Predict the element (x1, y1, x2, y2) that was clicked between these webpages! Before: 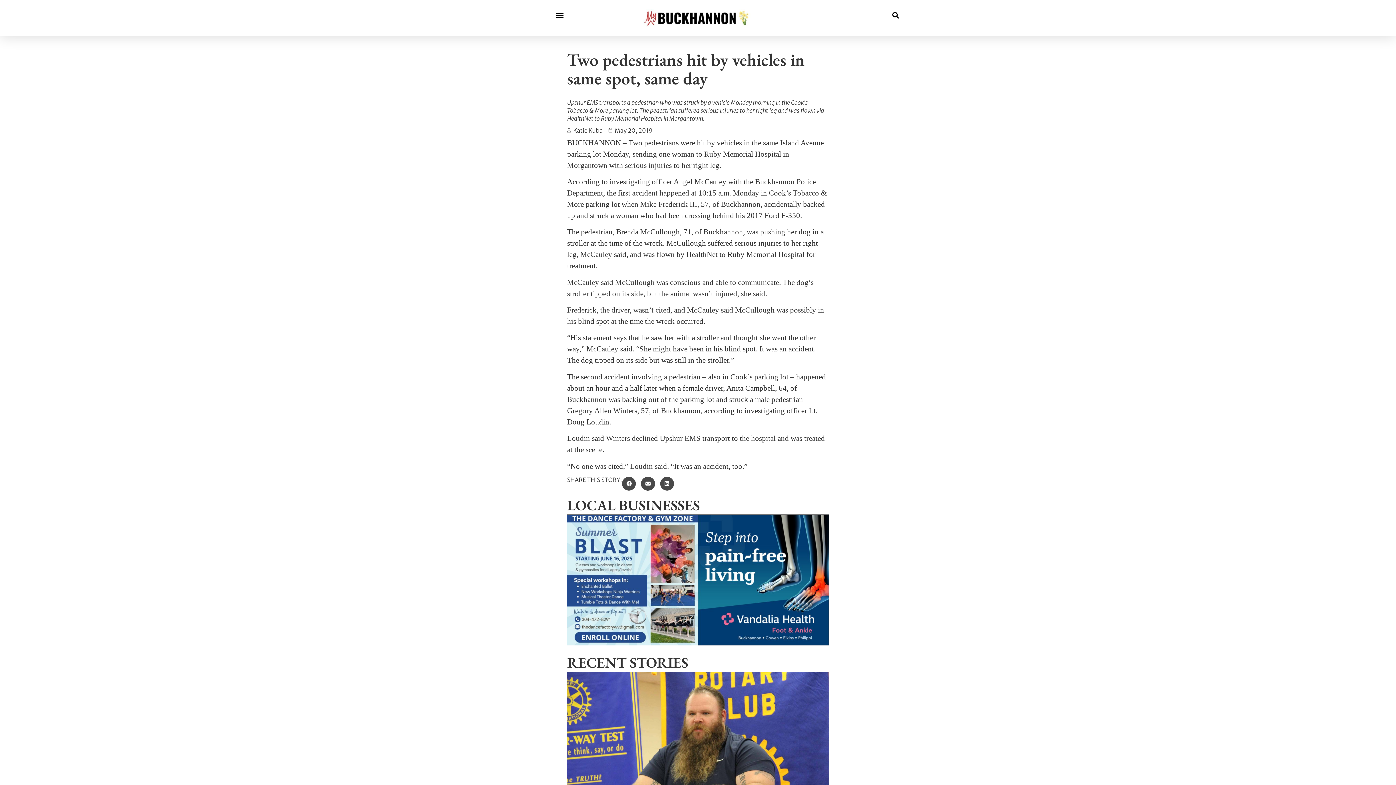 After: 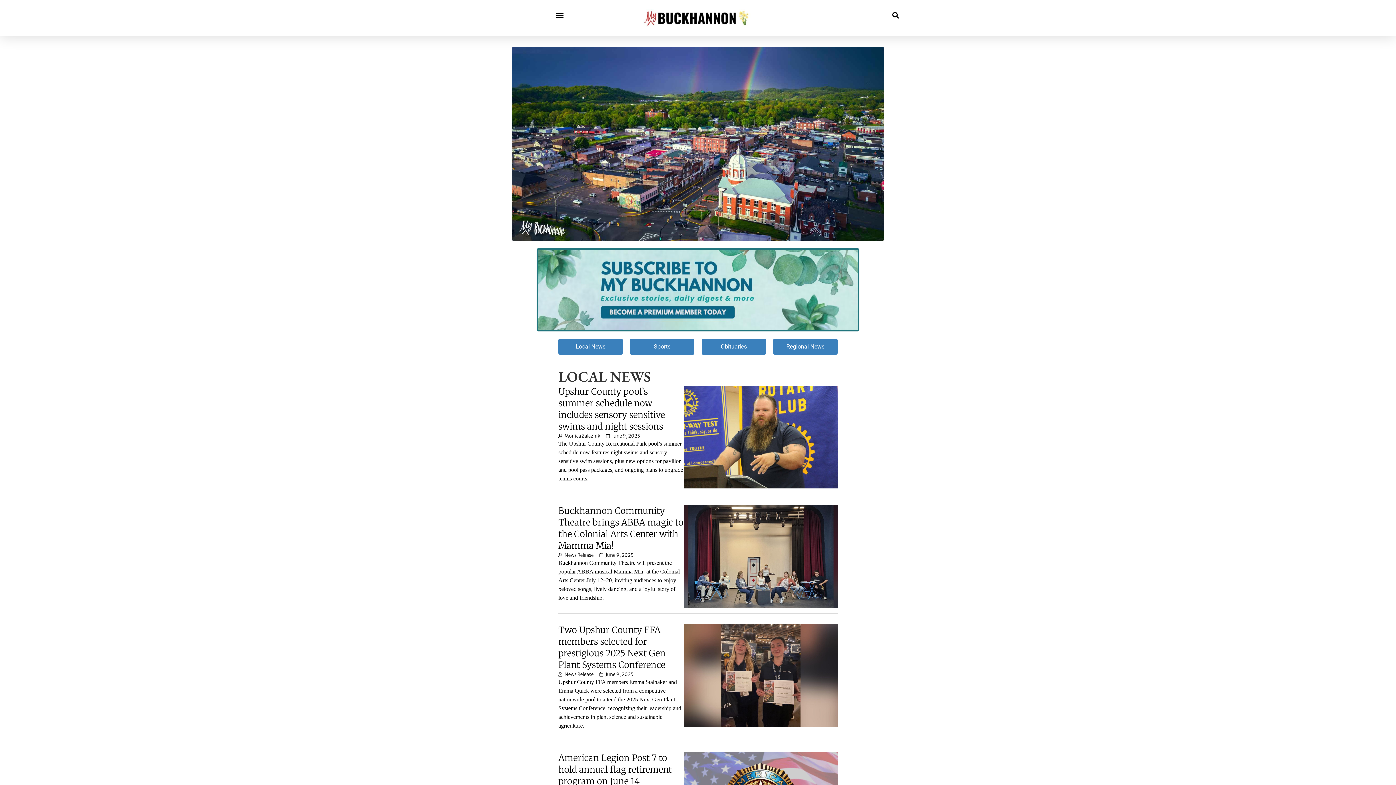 Action: bbox: (643, 9, 752, 26)